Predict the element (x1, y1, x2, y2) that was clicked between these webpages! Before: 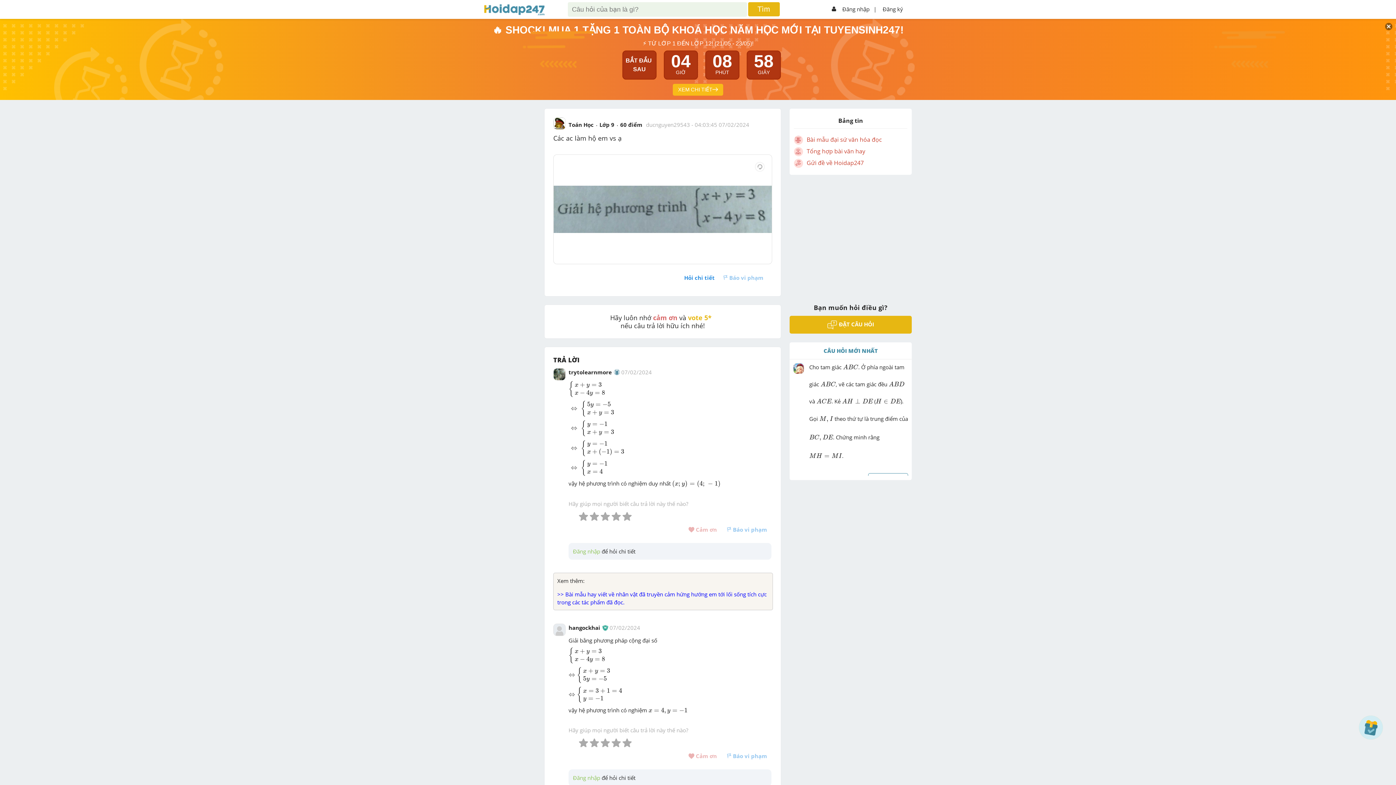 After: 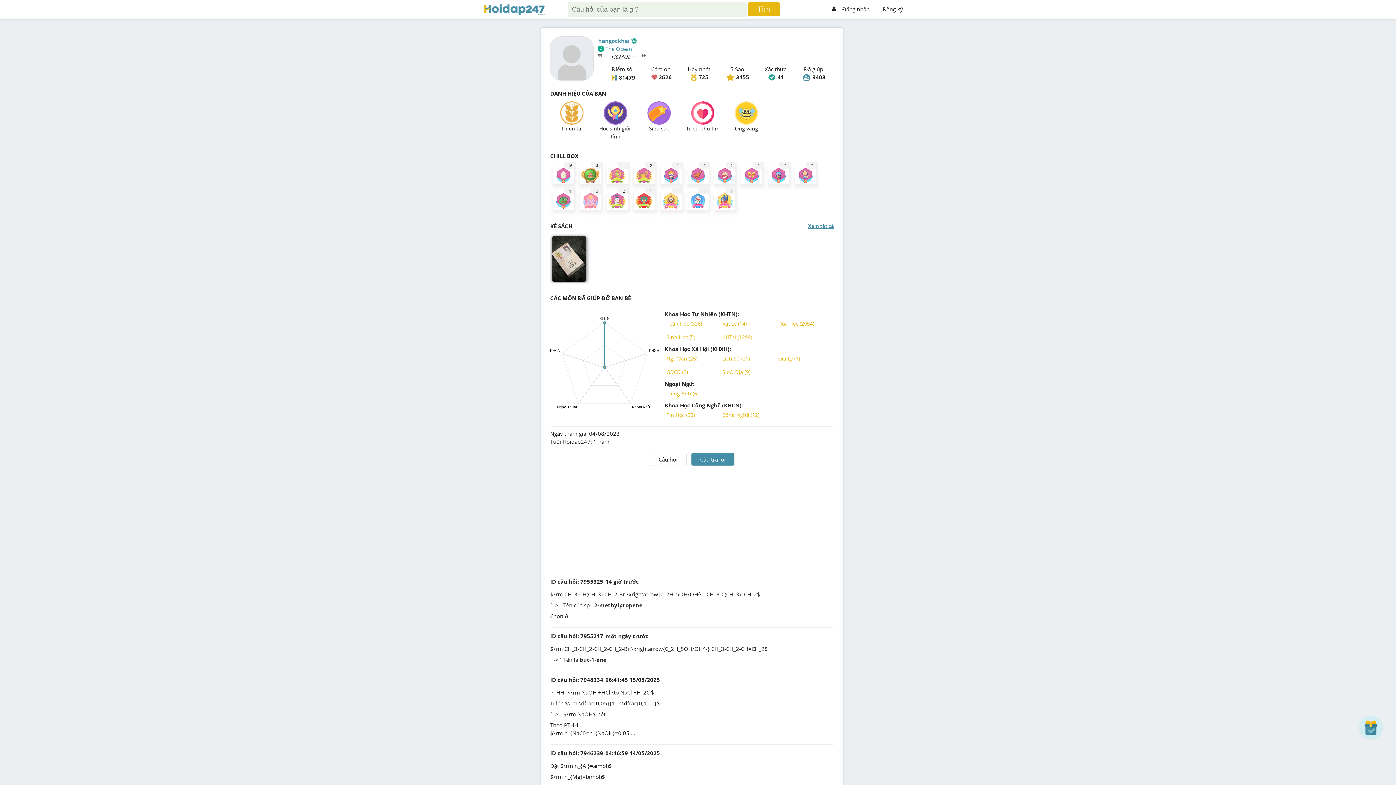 Action: bbox: (553, 624, 565, 636)